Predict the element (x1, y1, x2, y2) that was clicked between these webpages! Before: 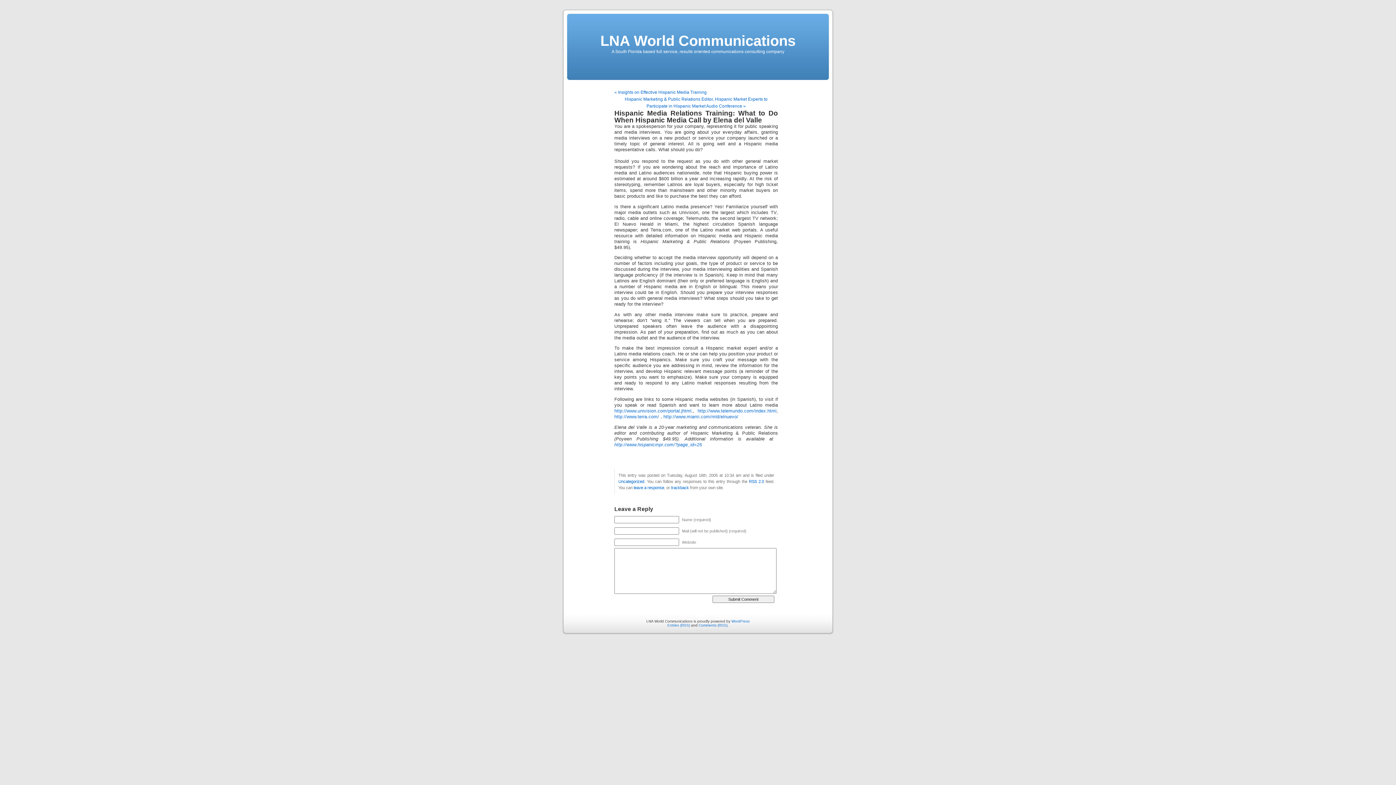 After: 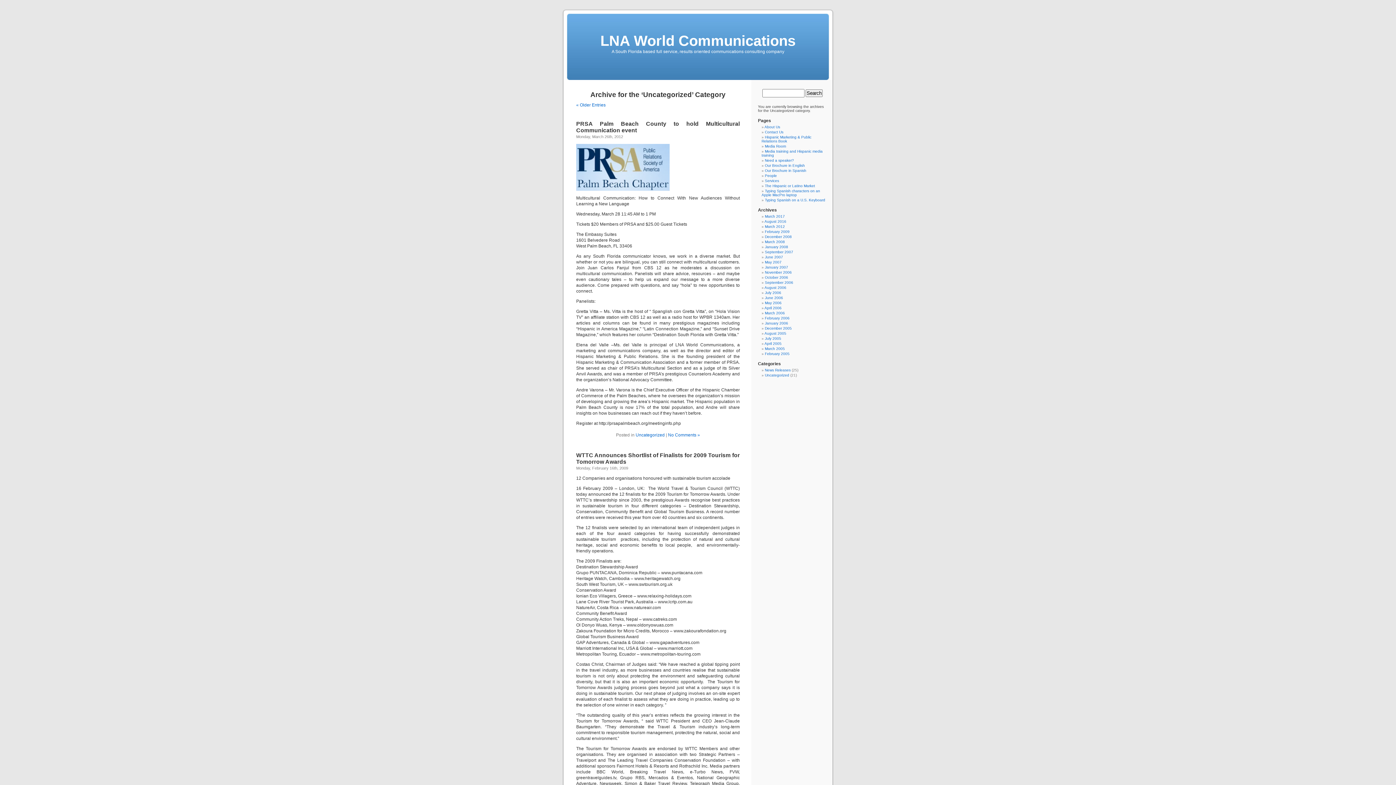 Action: label: Uncategorized bbox: (618, 479, 644, 484)